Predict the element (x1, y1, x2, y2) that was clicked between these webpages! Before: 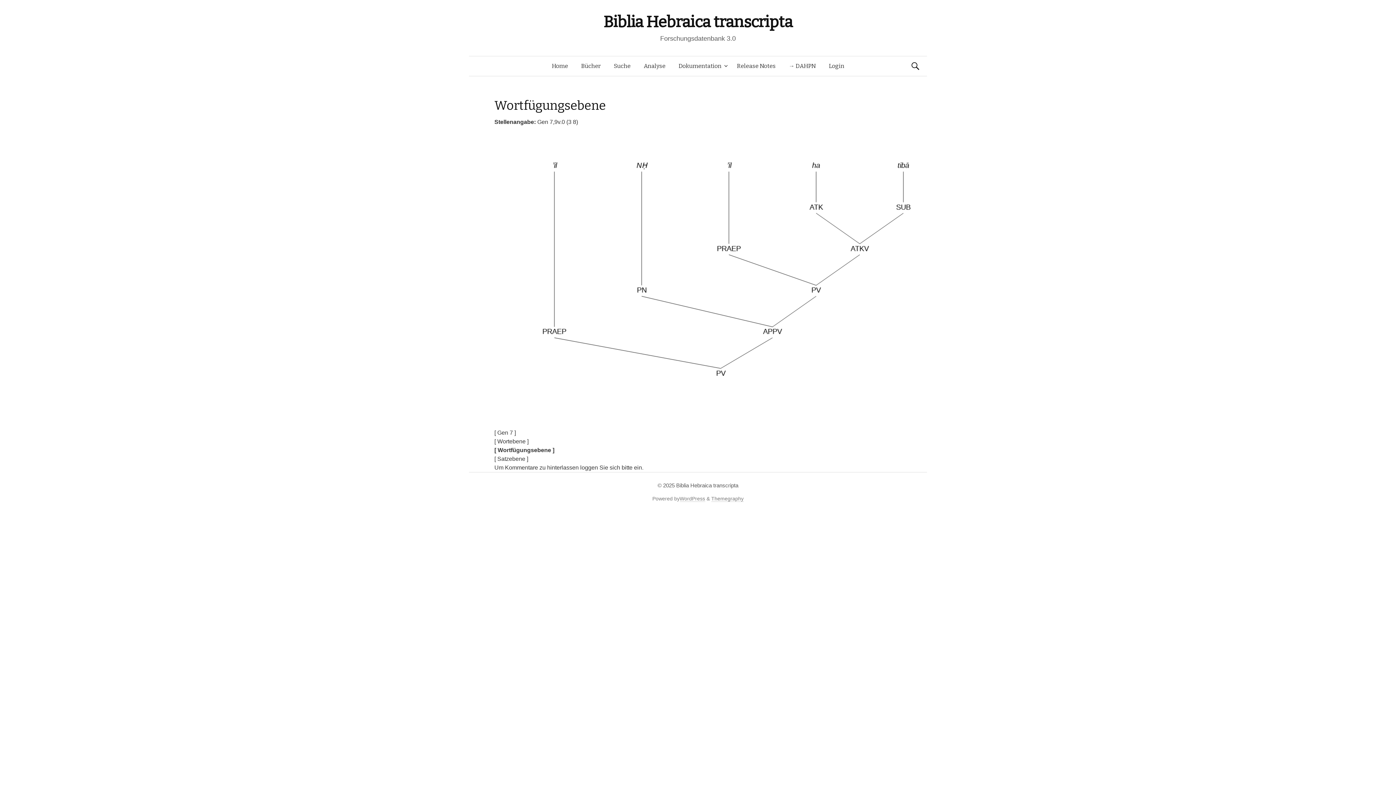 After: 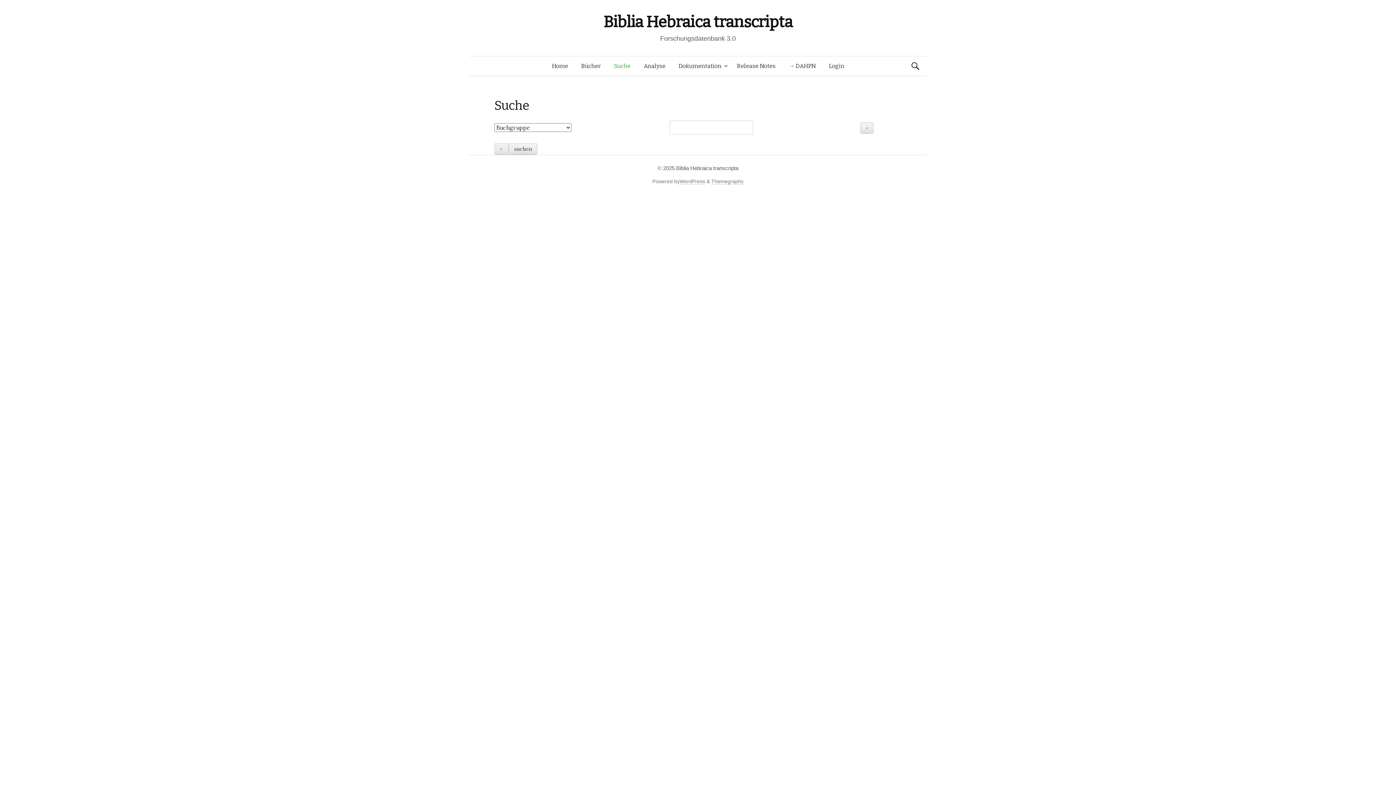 Action: label: Suche bbox: (607, 56, 637, 76)